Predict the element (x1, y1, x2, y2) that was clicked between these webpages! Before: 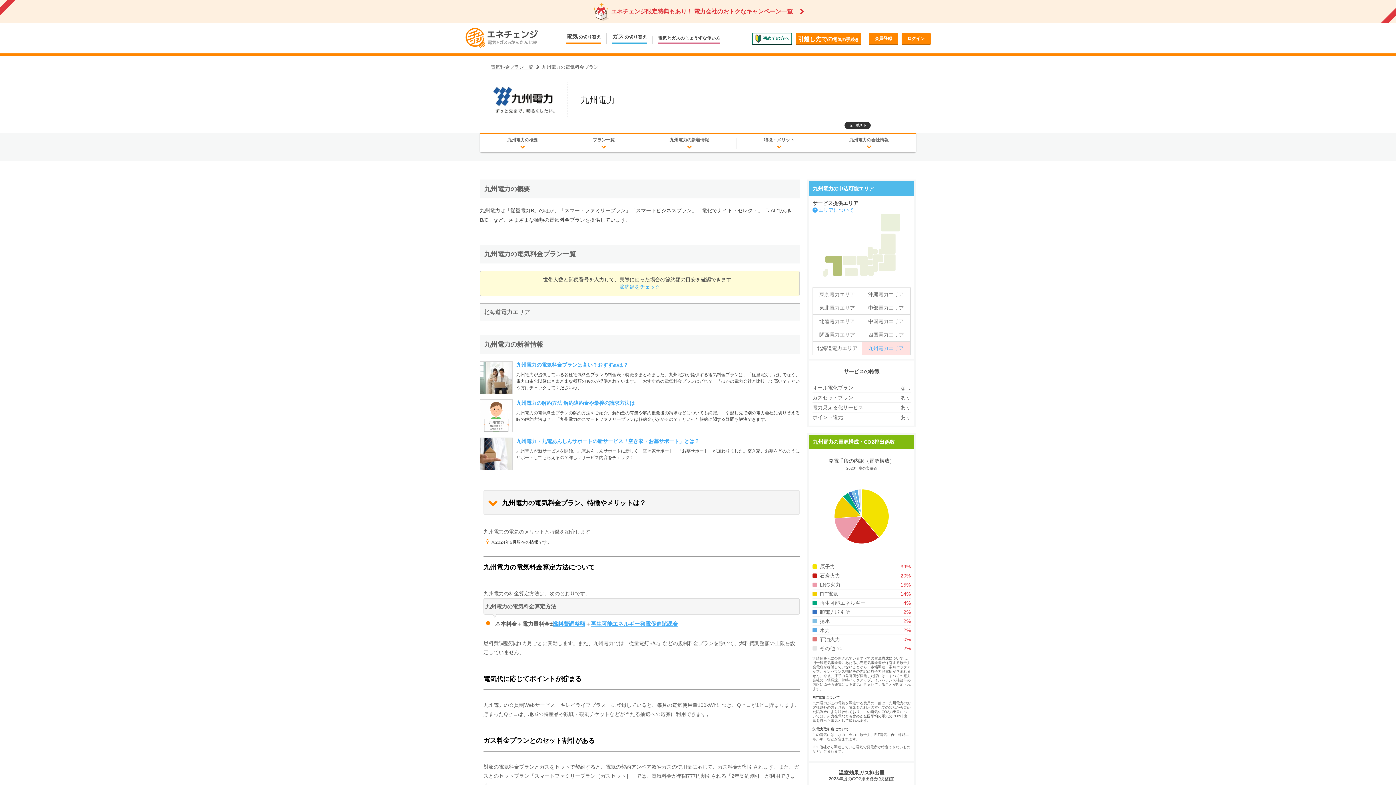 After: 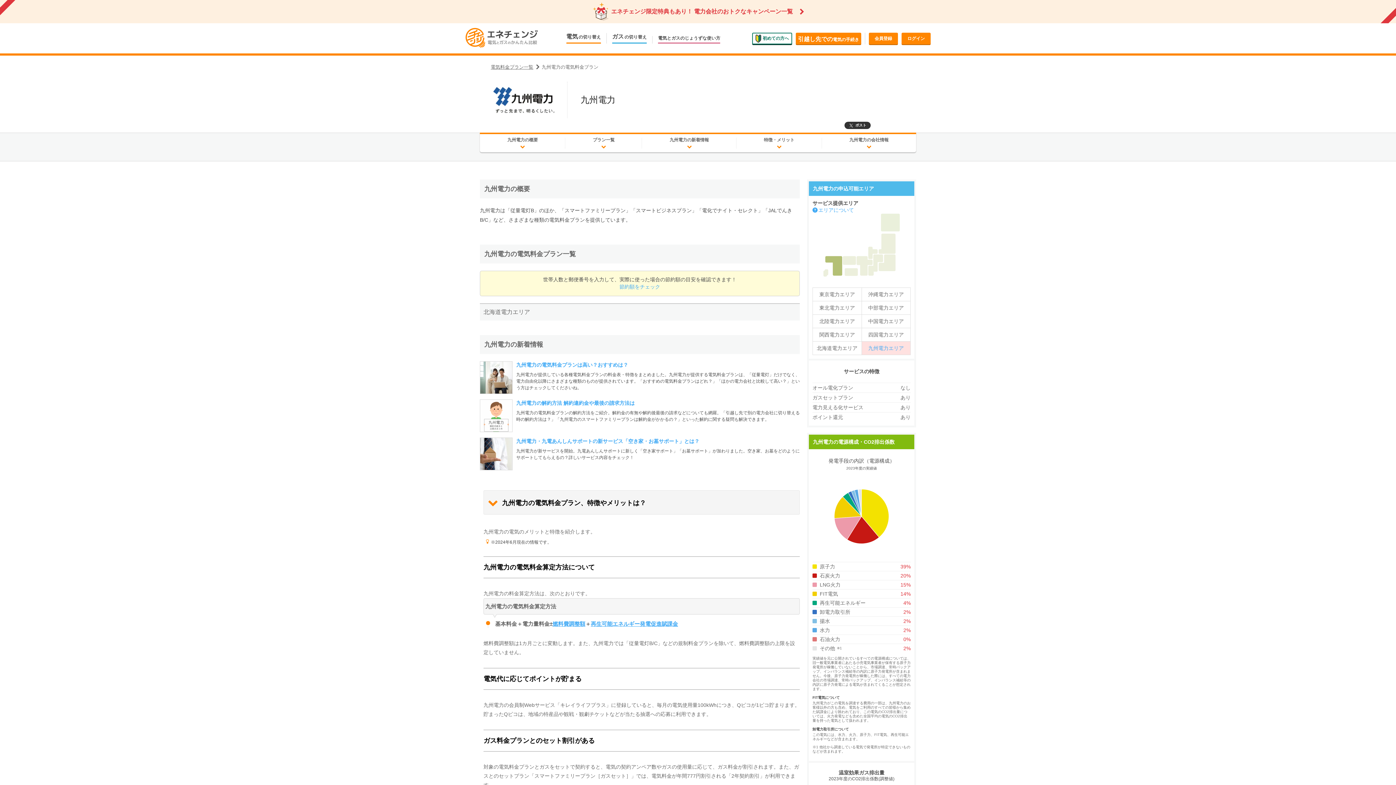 Action: label: 九州電力の電源構成・CO2排出係数 bbox: (809, 434, 914, 449)